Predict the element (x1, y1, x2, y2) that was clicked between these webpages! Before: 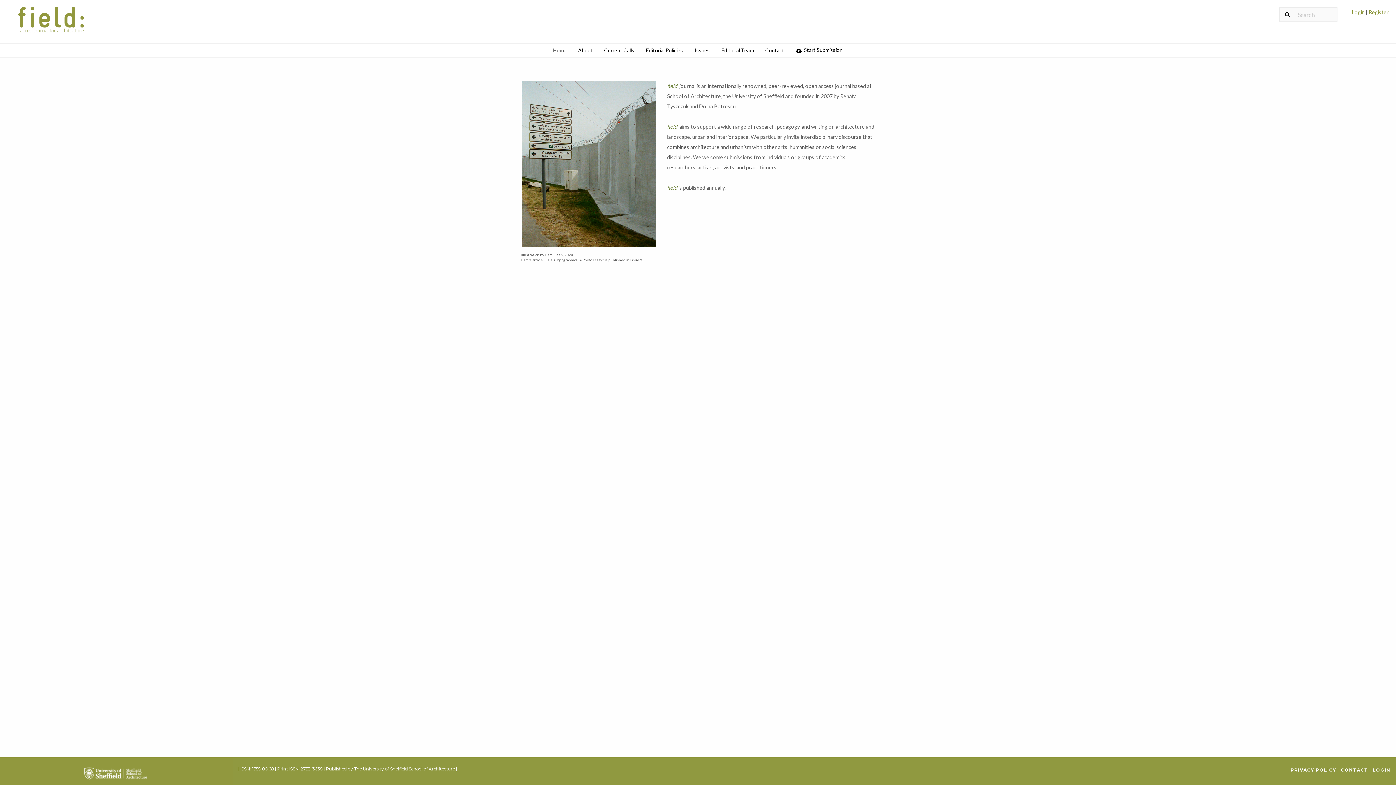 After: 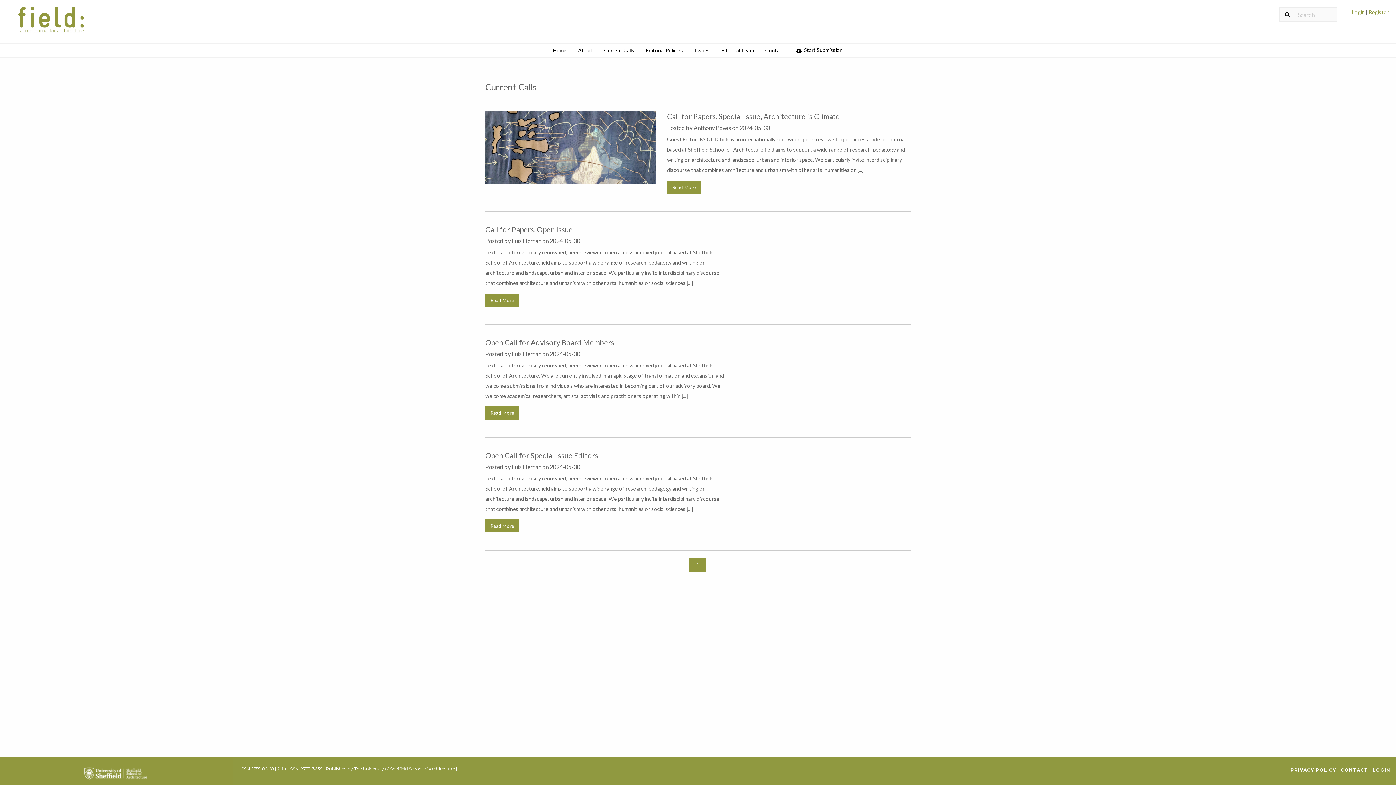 Action: bbox: (599, 44, 639, 56) label: Current Calls